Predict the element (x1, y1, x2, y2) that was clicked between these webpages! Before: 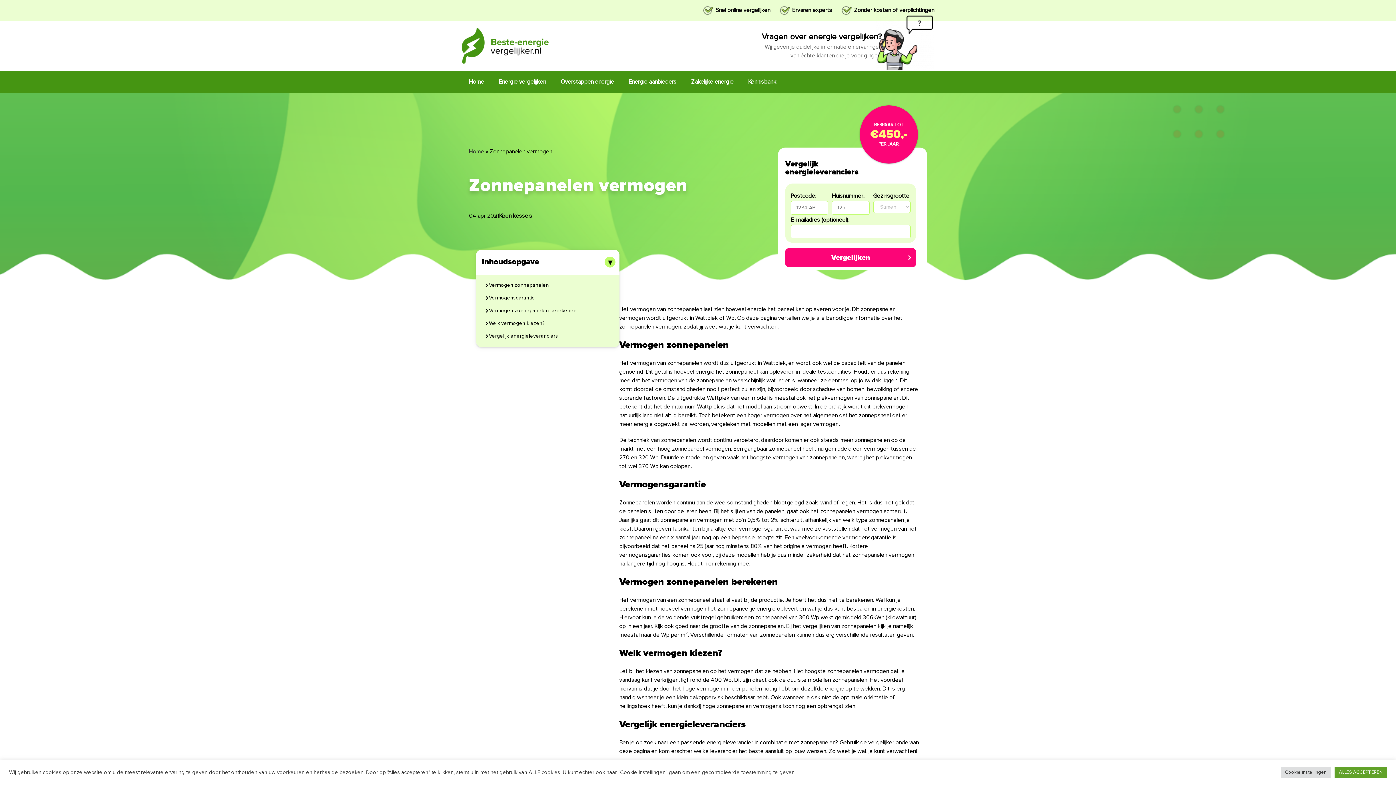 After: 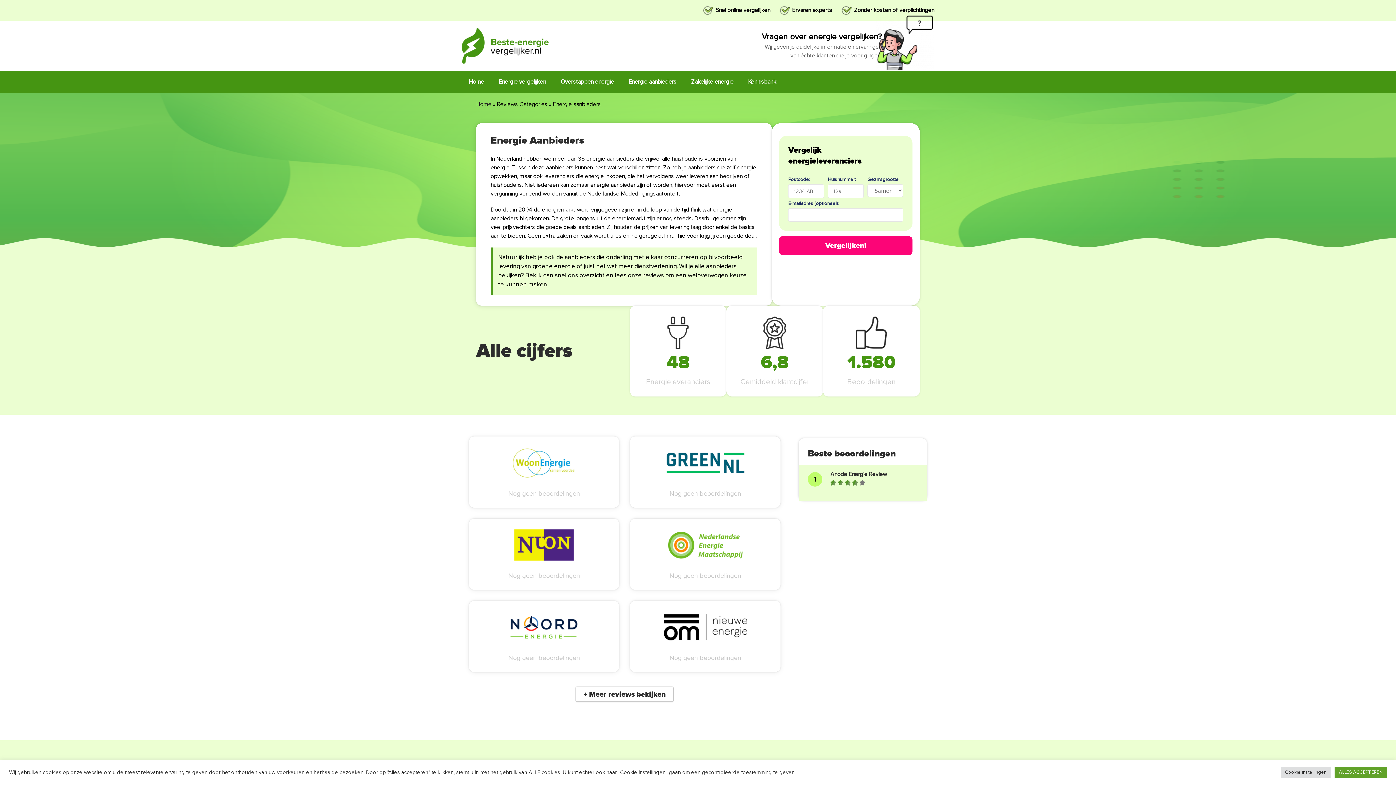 Action: label: Energie aanbieders bbox: (621, 71, 684, 92)